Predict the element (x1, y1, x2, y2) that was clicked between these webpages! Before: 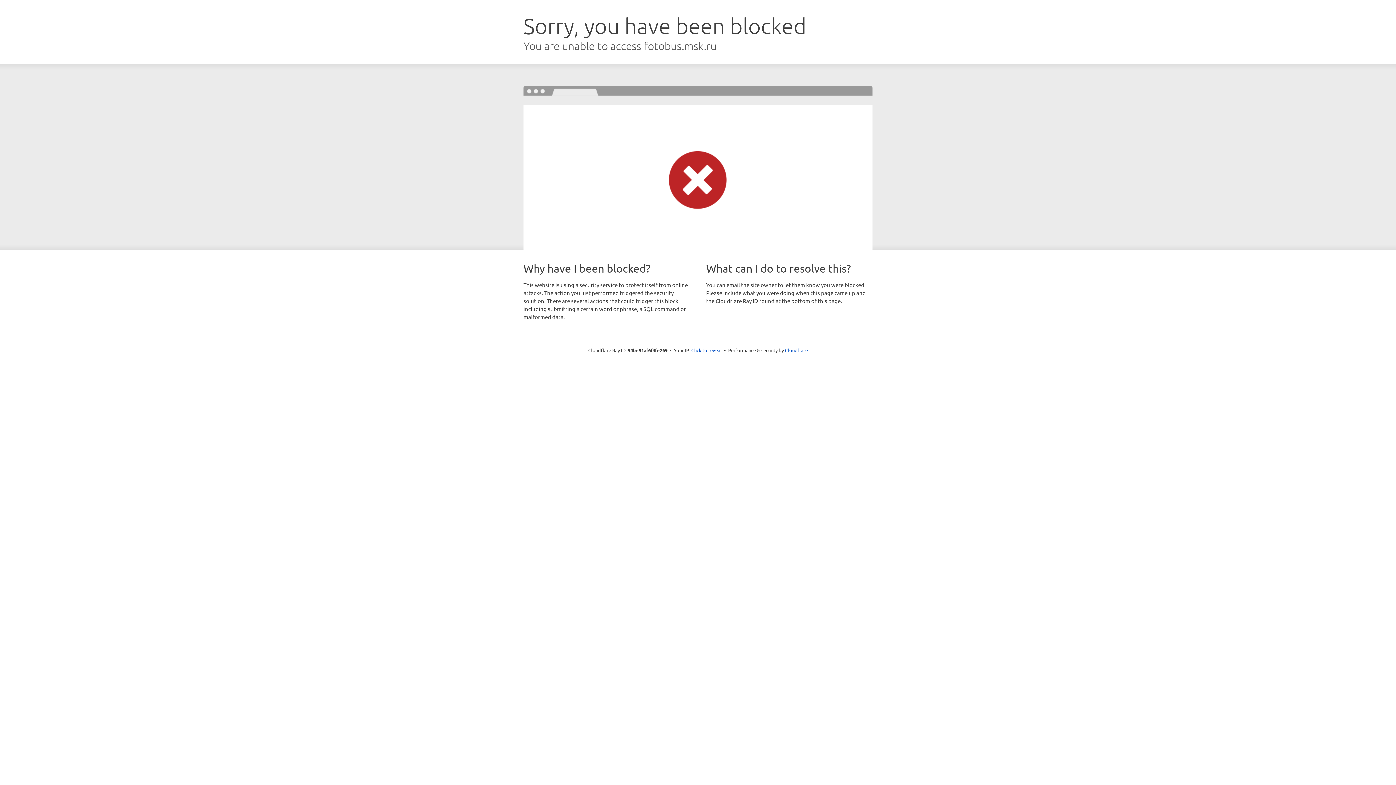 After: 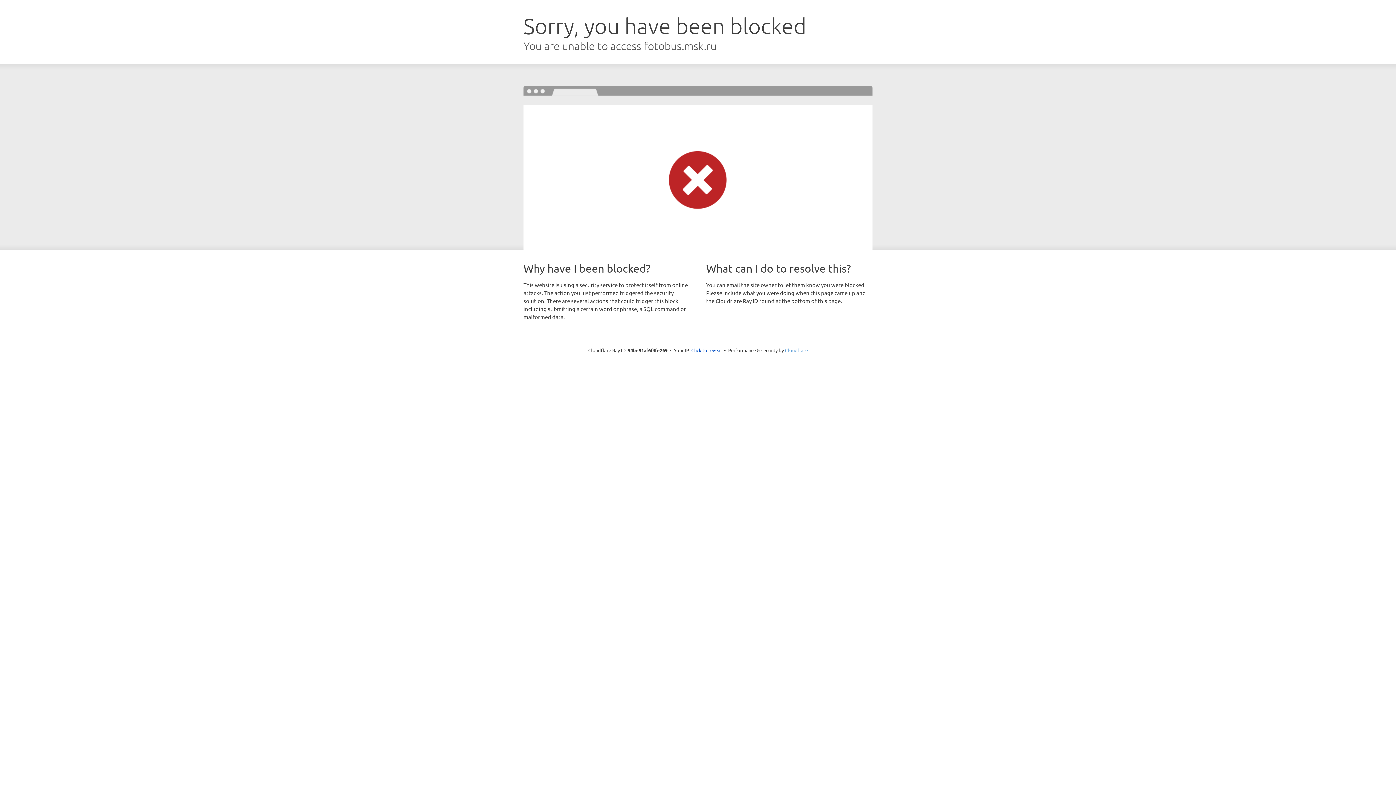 Action: label: Cloudflare bbox: (785, 347, 808, 353)